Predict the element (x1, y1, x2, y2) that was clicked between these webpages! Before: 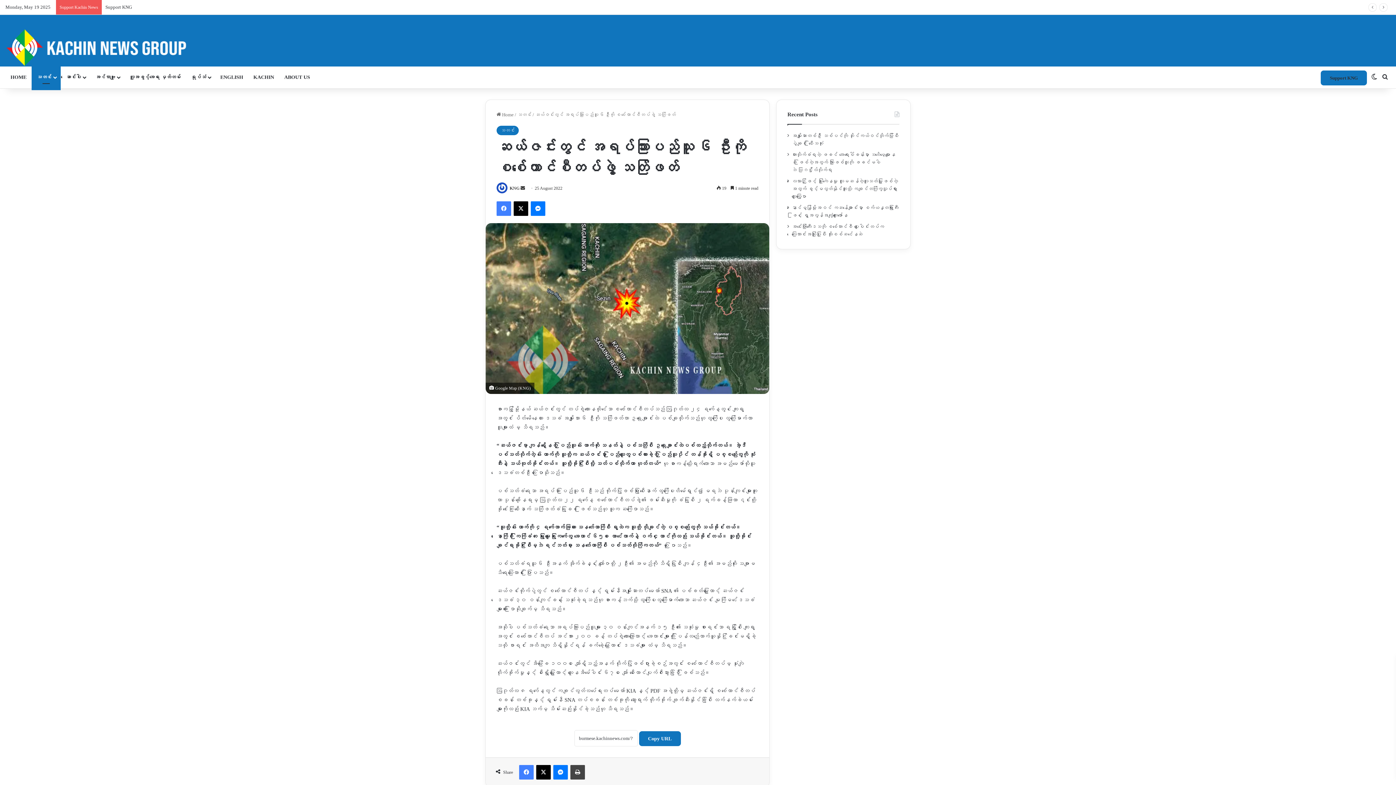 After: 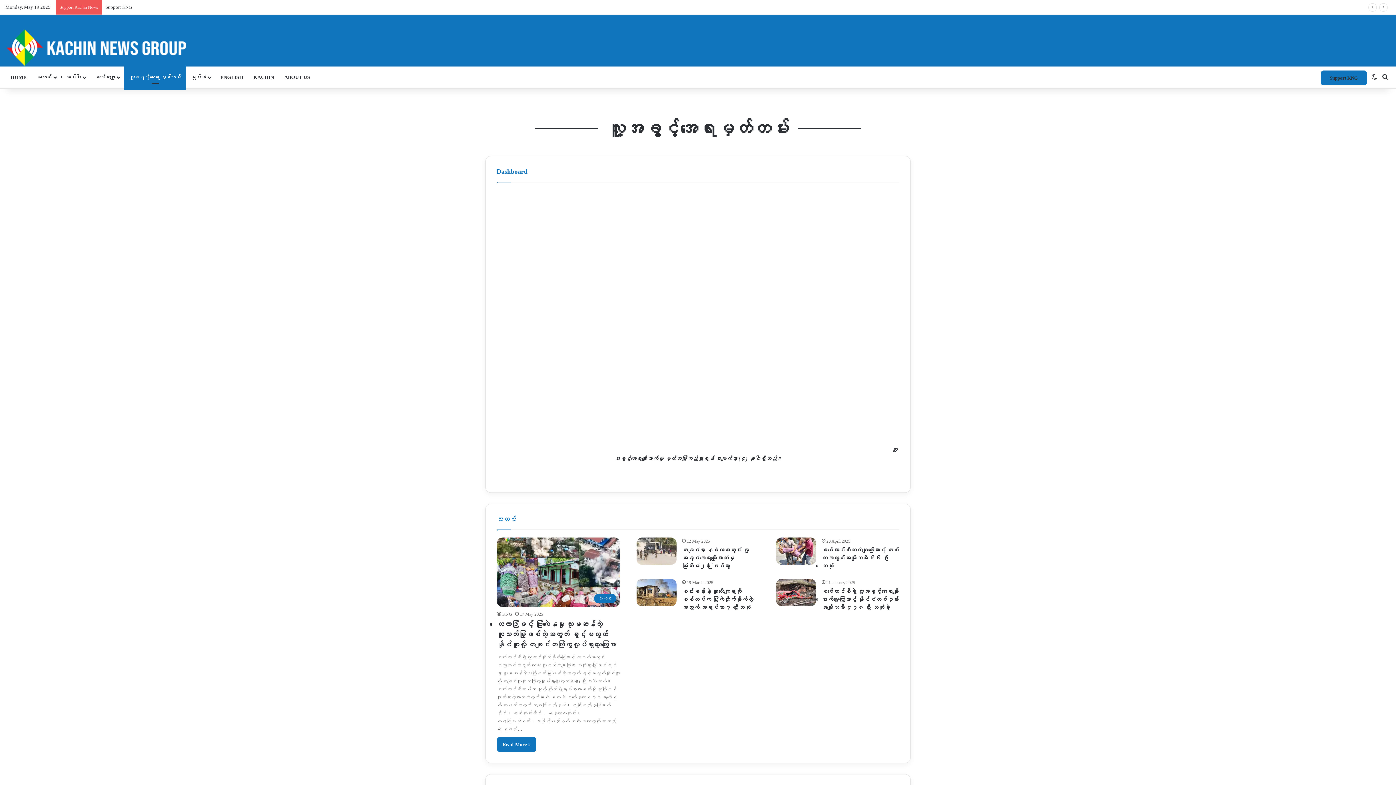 Action: label: လူ့အခွင့်အရေး မှတ်တမ်း bbox: (124, 66, 185, 88)